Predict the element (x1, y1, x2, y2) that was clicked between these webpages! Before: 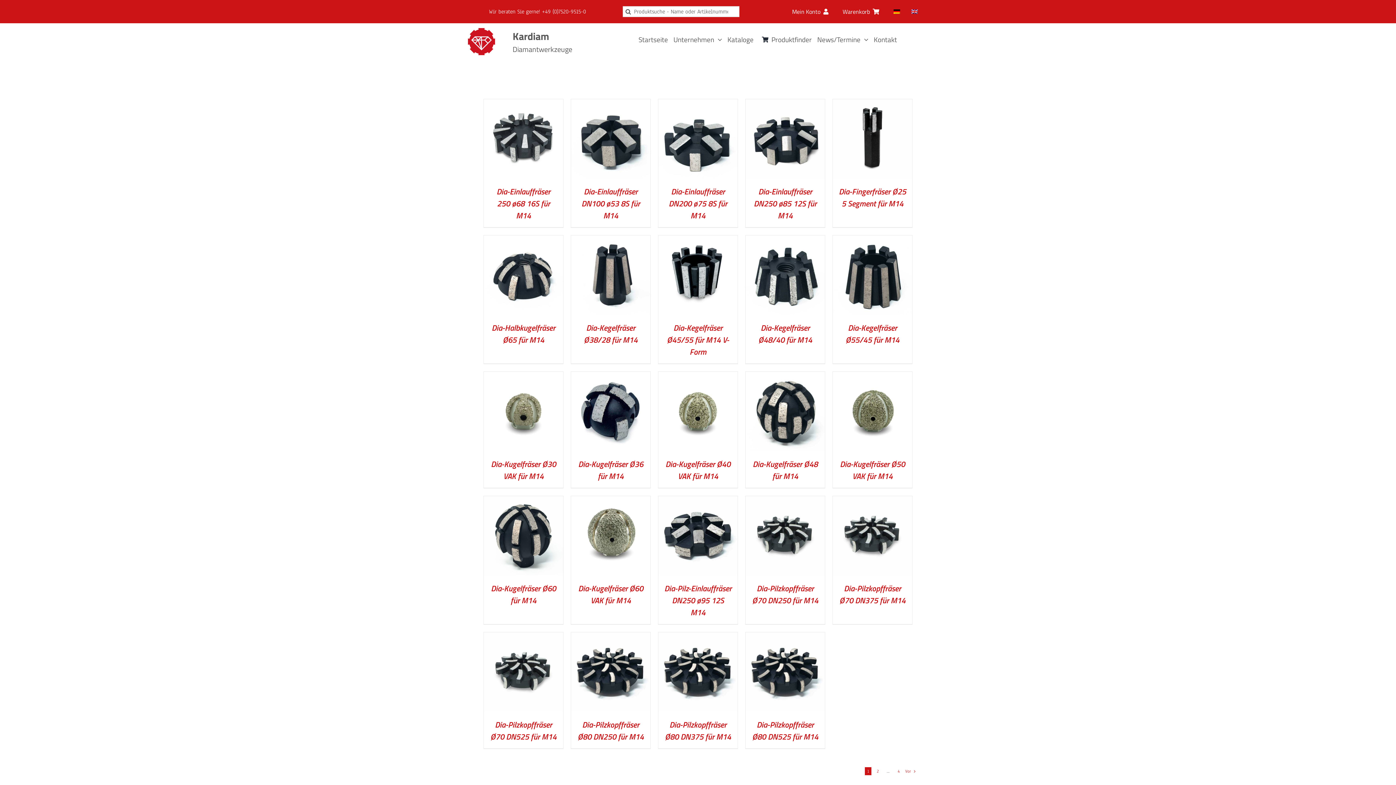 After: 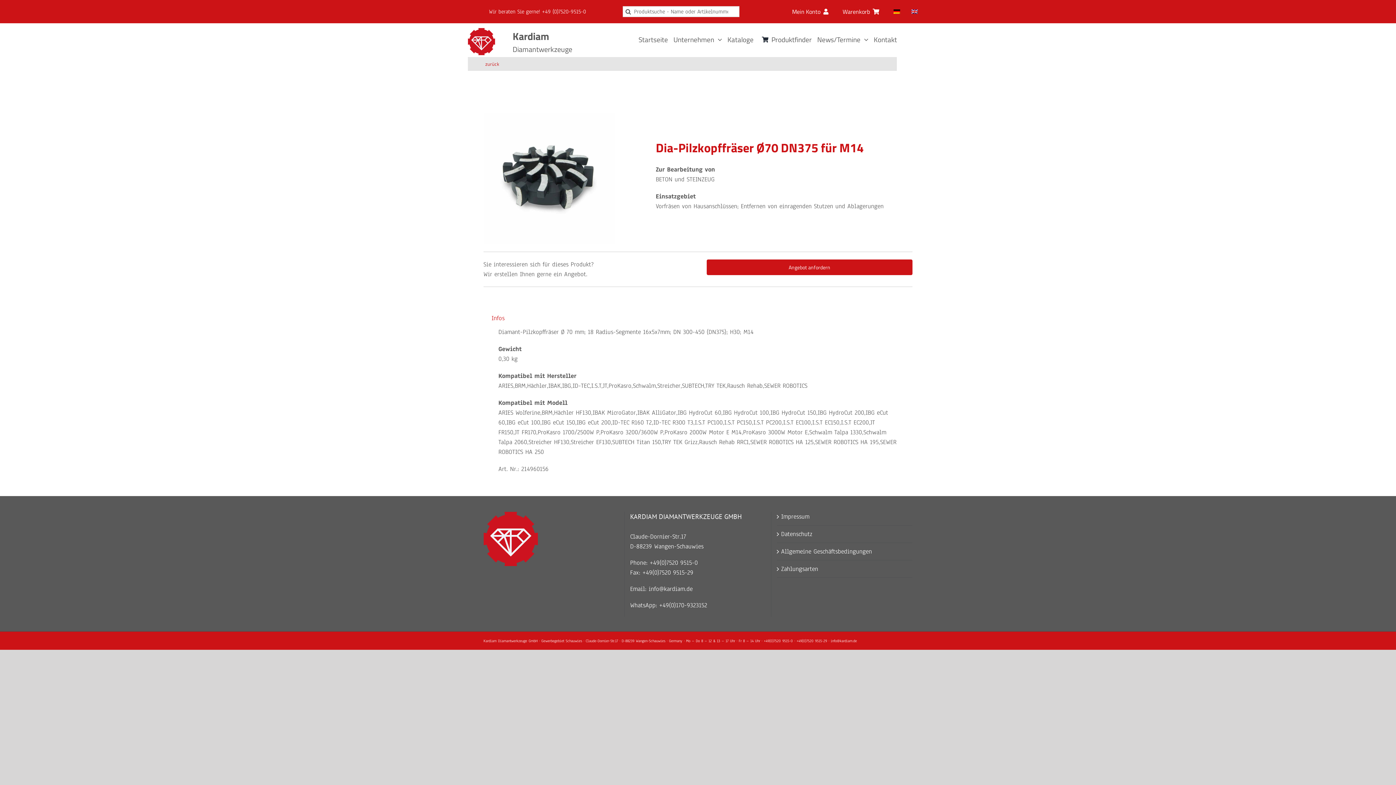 Action: label: Dia-Pilzkopffräser Ø70 DN375 für M14 bbox: (833, 497, 912, 505)